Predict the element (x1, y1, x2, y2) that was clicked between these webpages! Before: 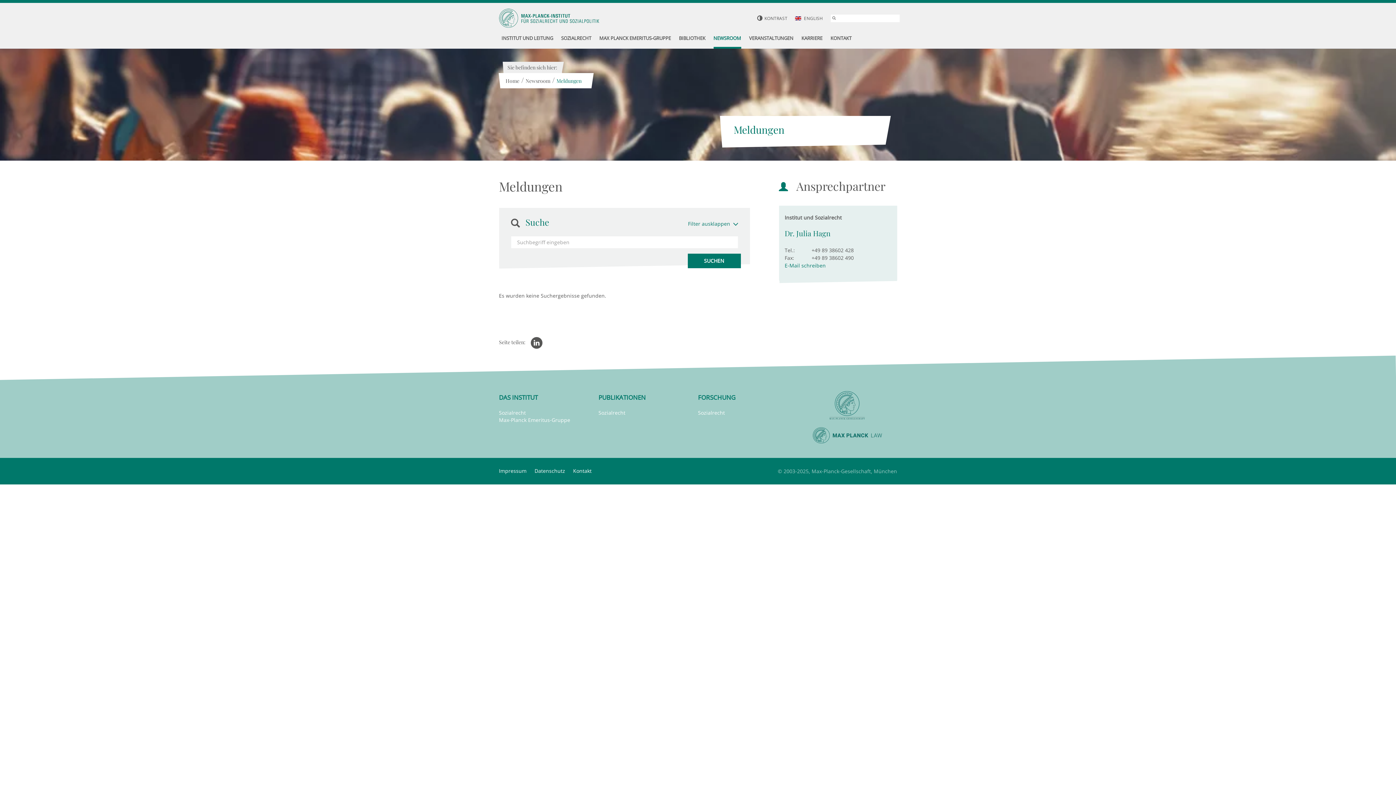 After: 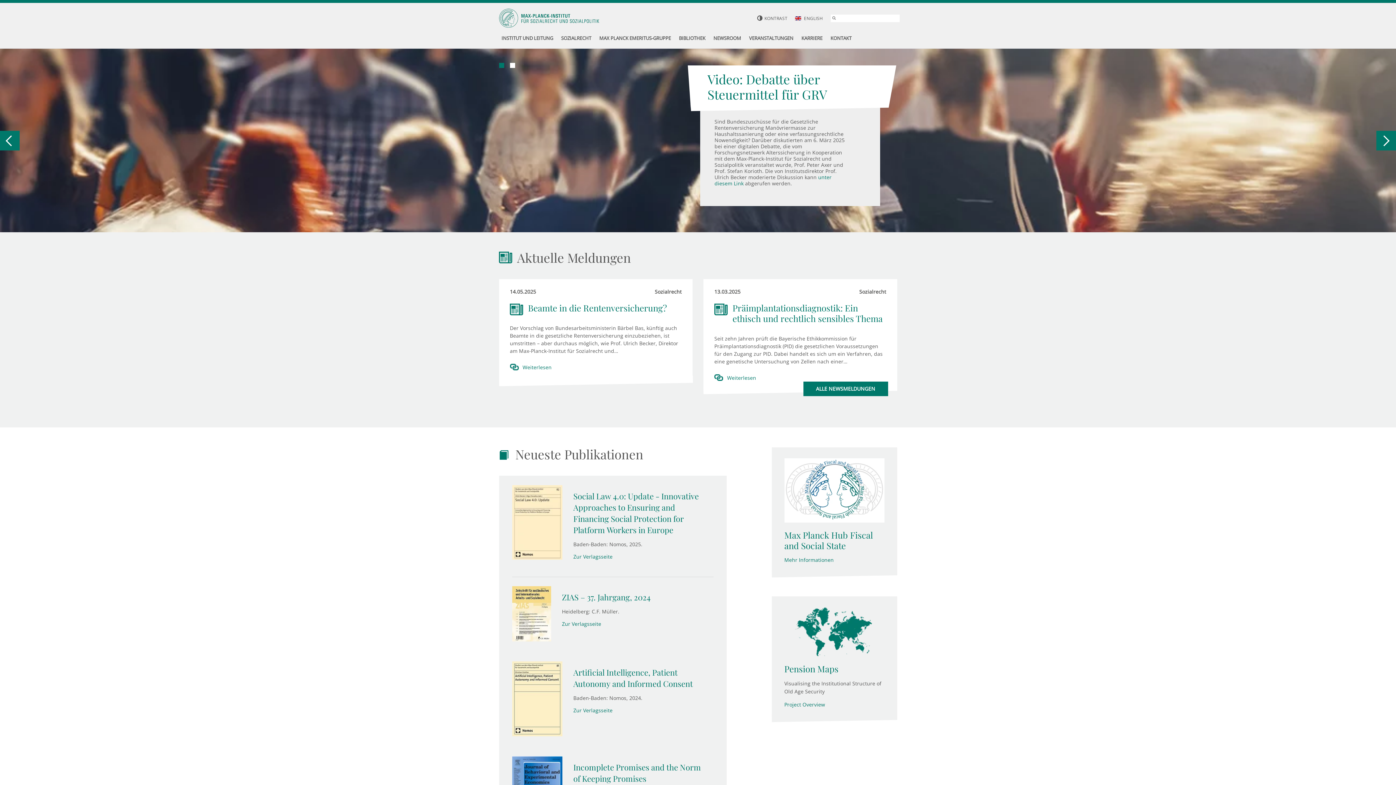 Action: label: Home bbox: (505, 77, 519, 84)